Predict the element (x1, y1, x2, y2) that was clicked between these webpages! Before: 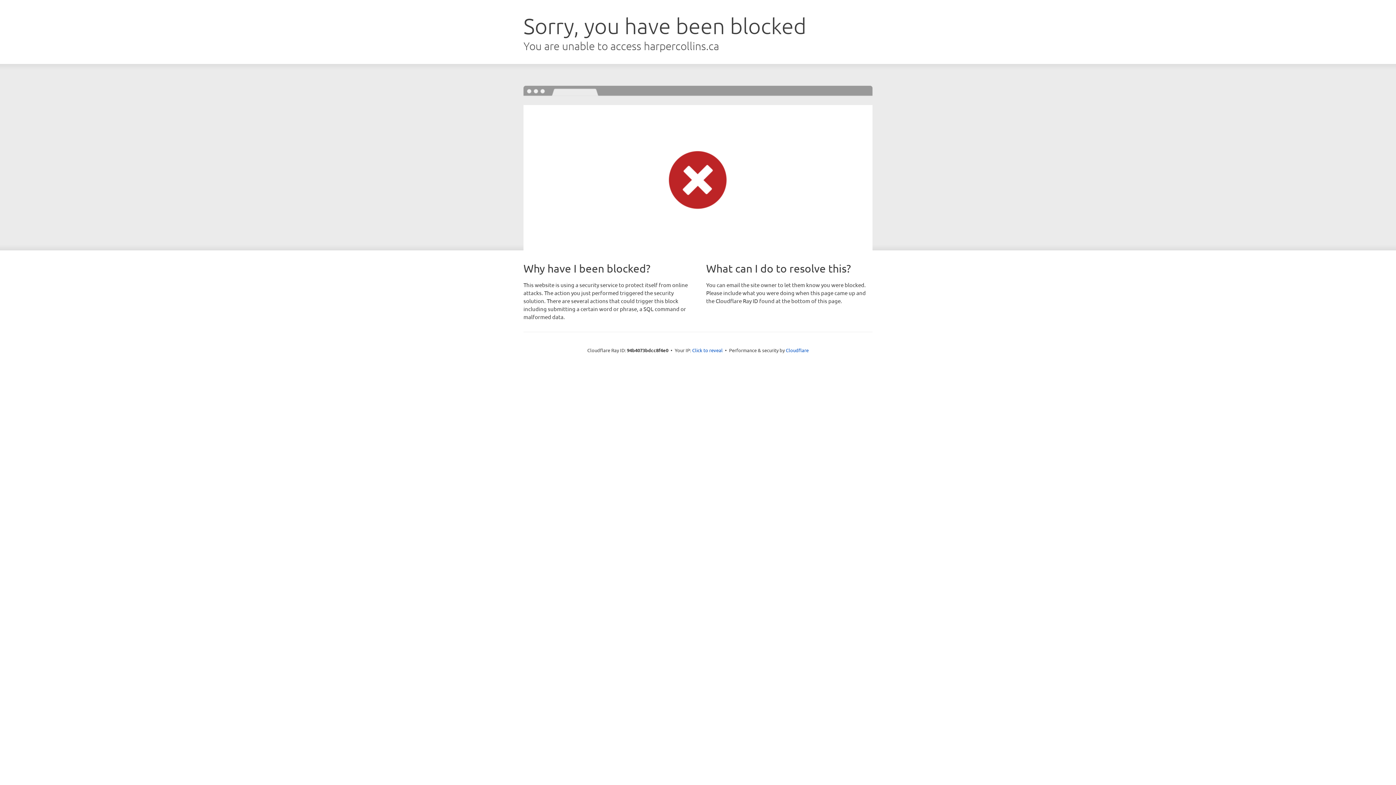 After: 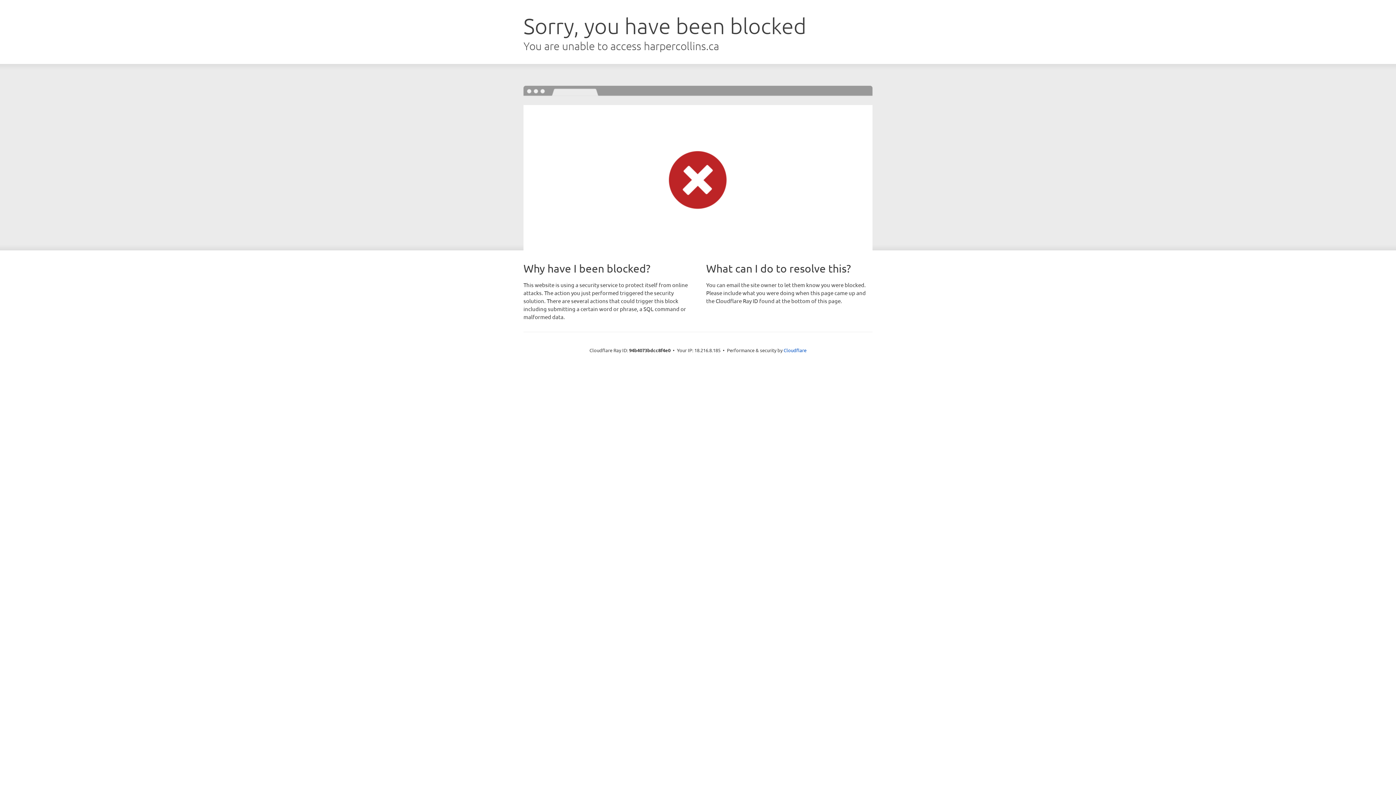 Action: bbox: (692, 346, 722, 353) label: Click to reveal